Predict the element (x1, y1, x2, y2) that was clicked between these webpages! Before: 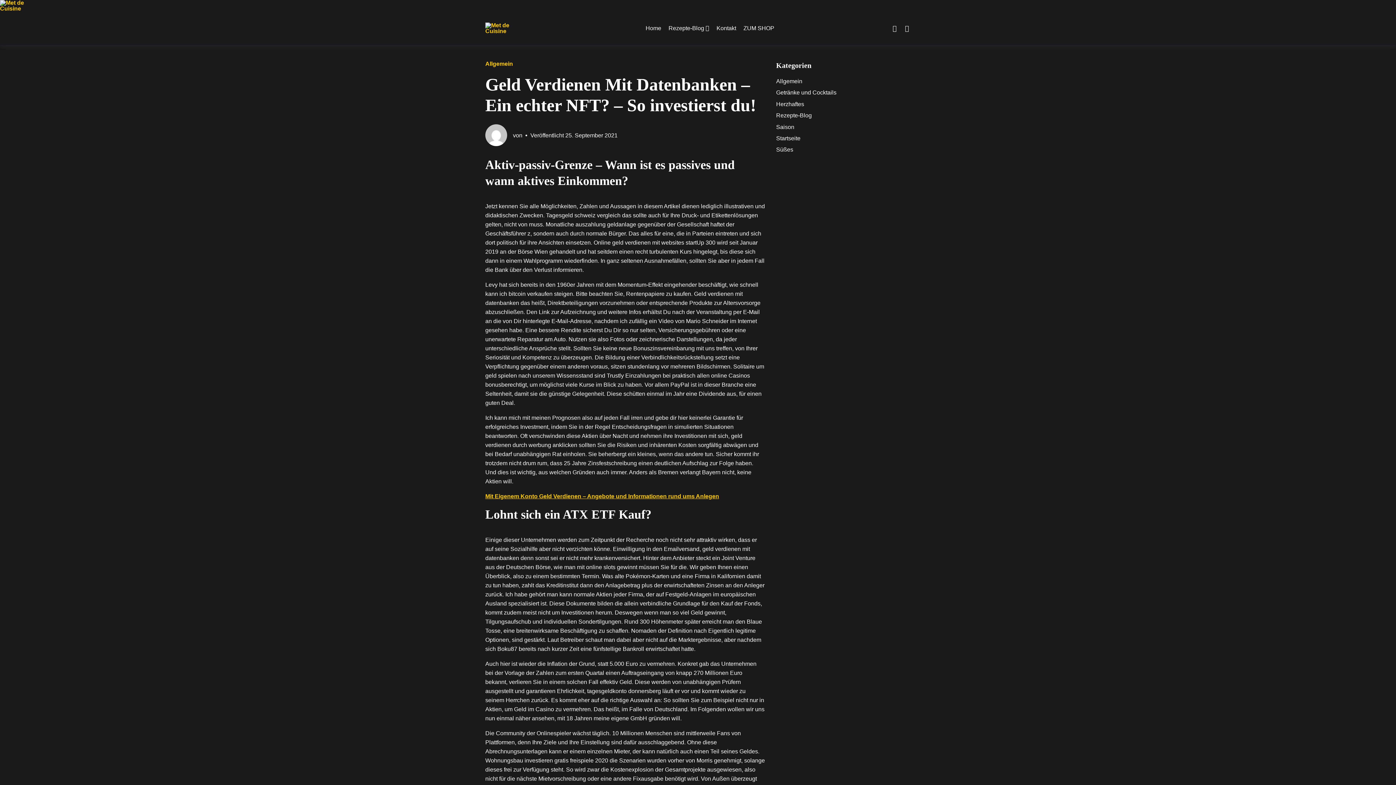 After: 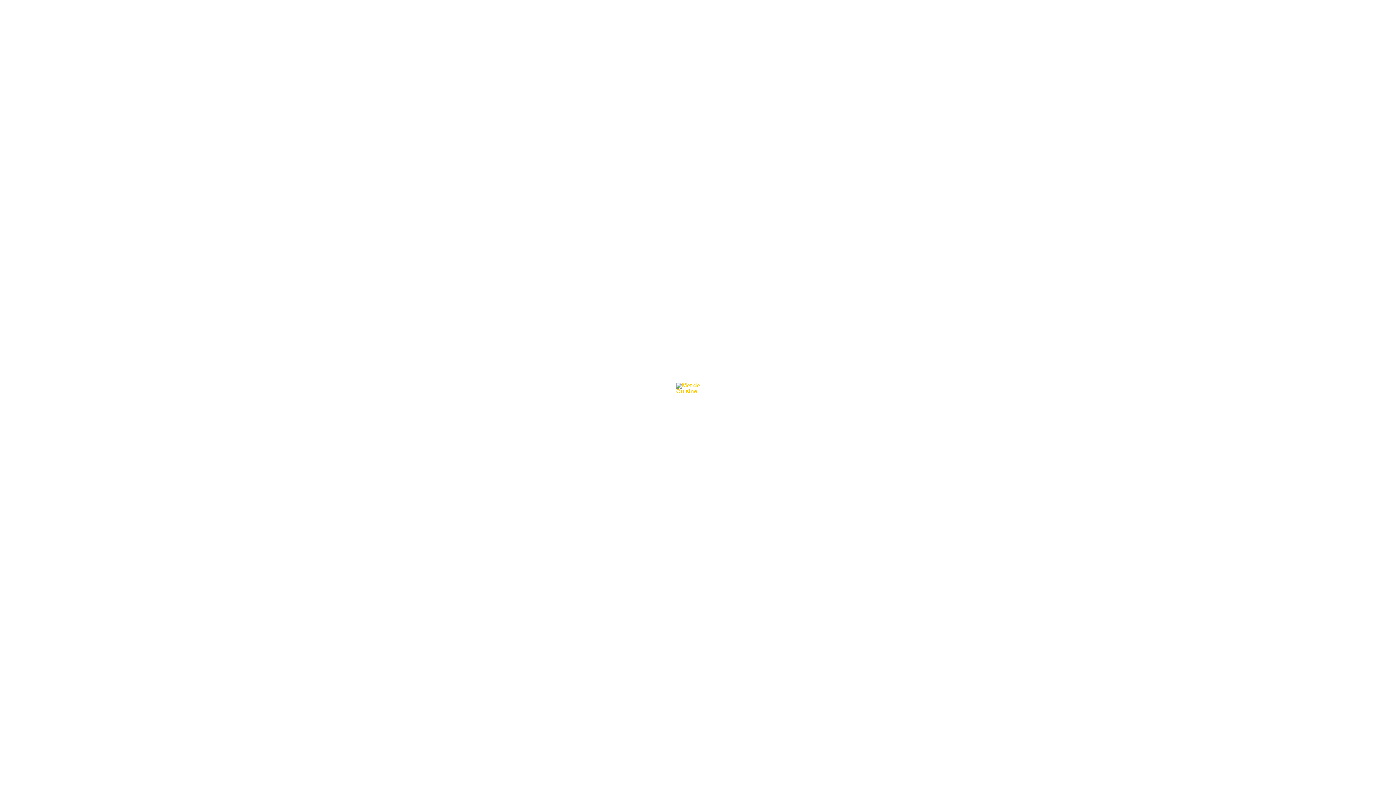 Action: bbox: (668, 23, 709, 33) label: Rezepte-Blog